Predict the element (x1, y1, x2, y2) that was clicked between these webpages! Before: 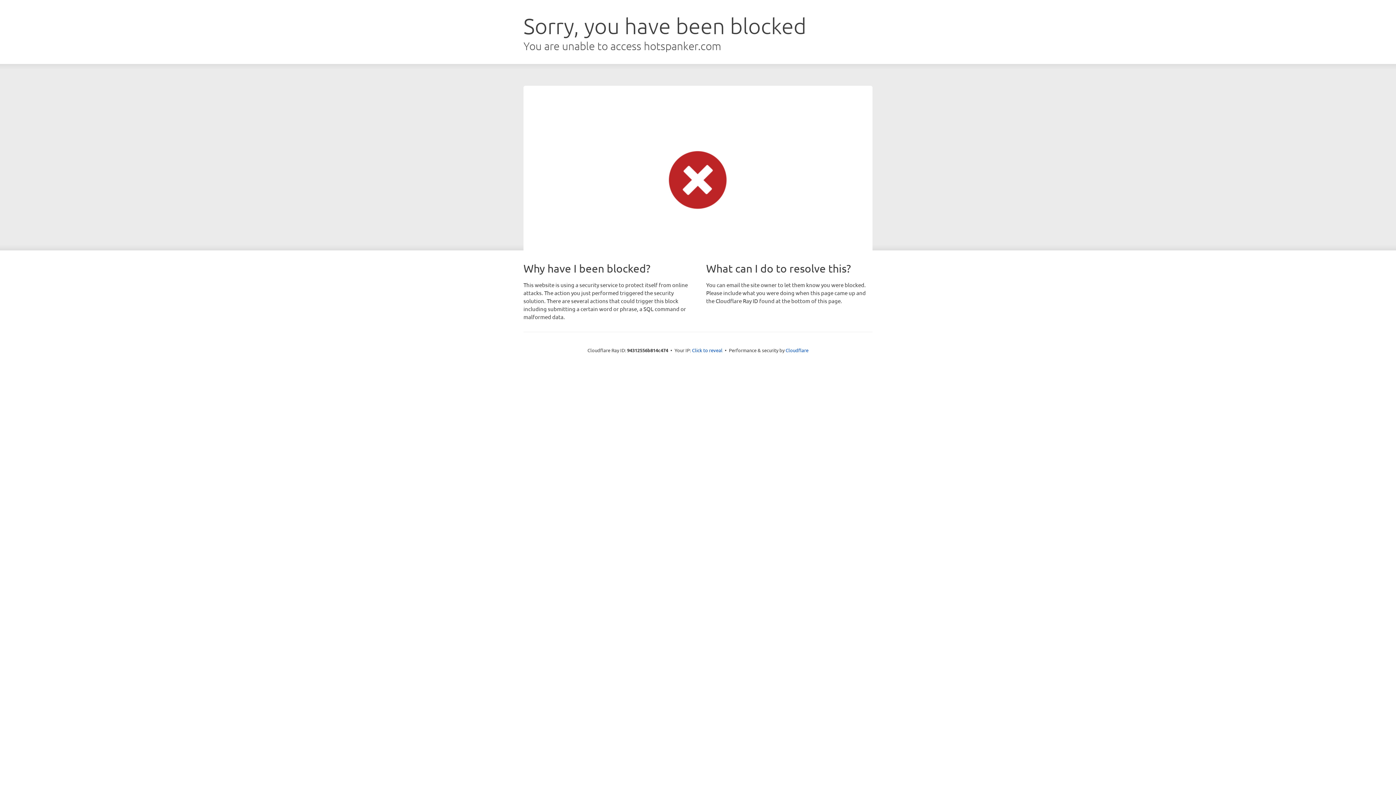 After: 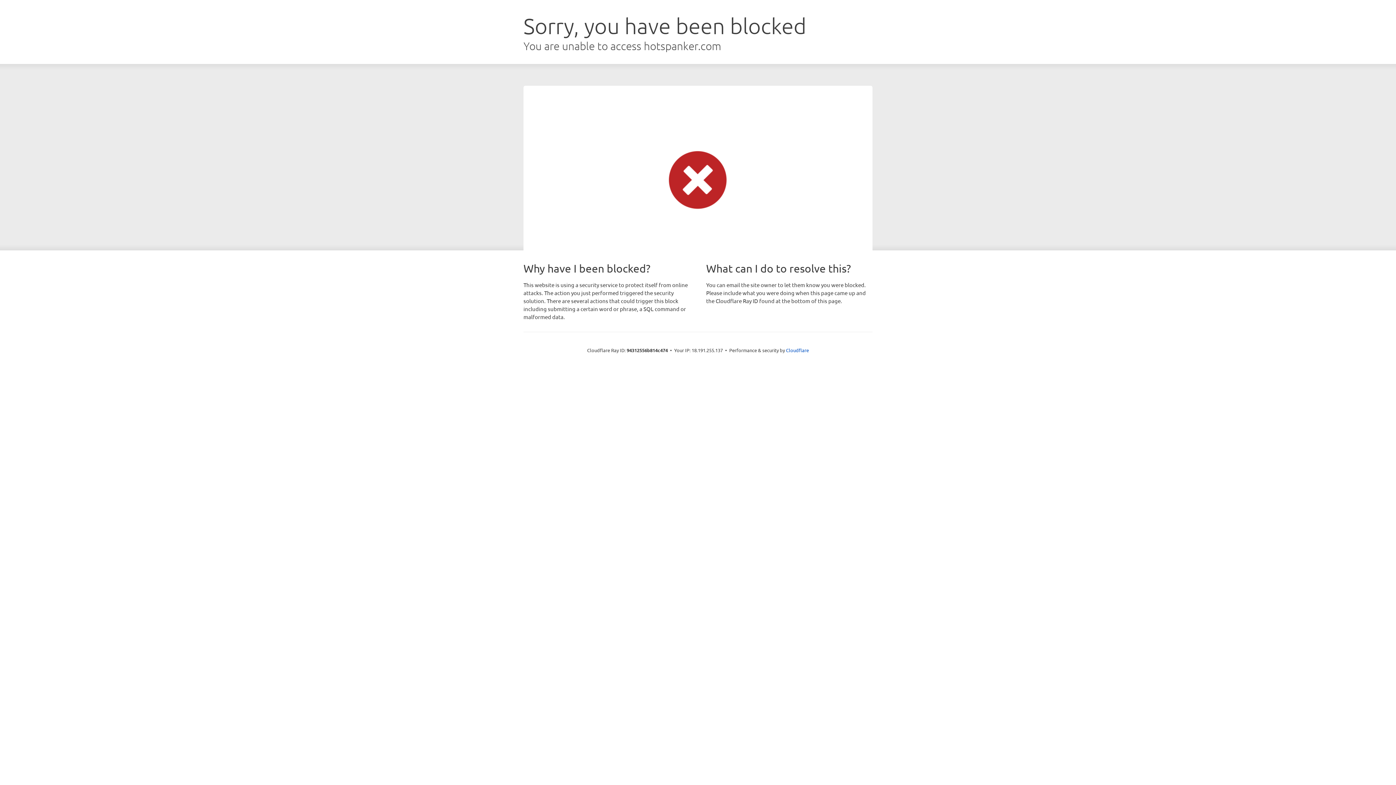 Action: bbox: (692, 346, 722, 353) label: Click to reveal